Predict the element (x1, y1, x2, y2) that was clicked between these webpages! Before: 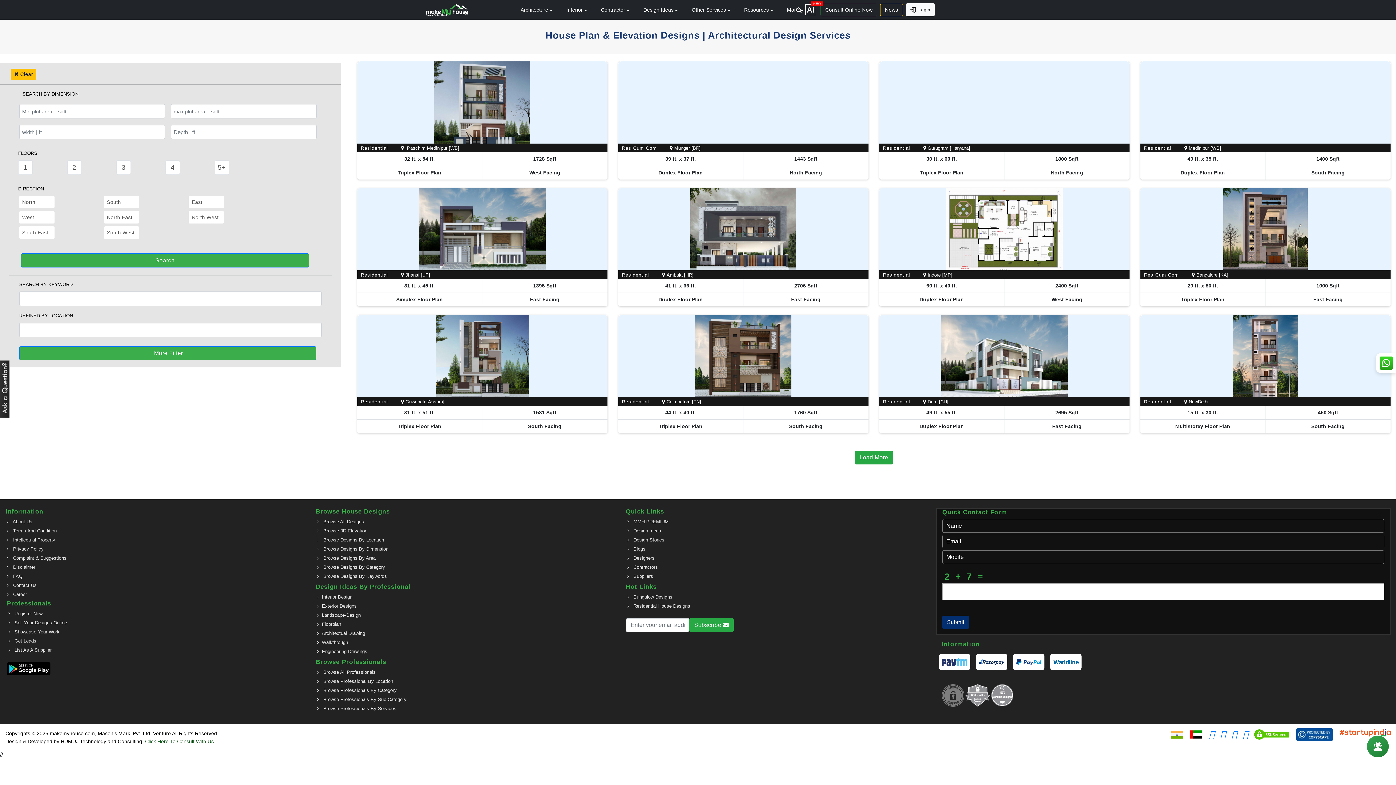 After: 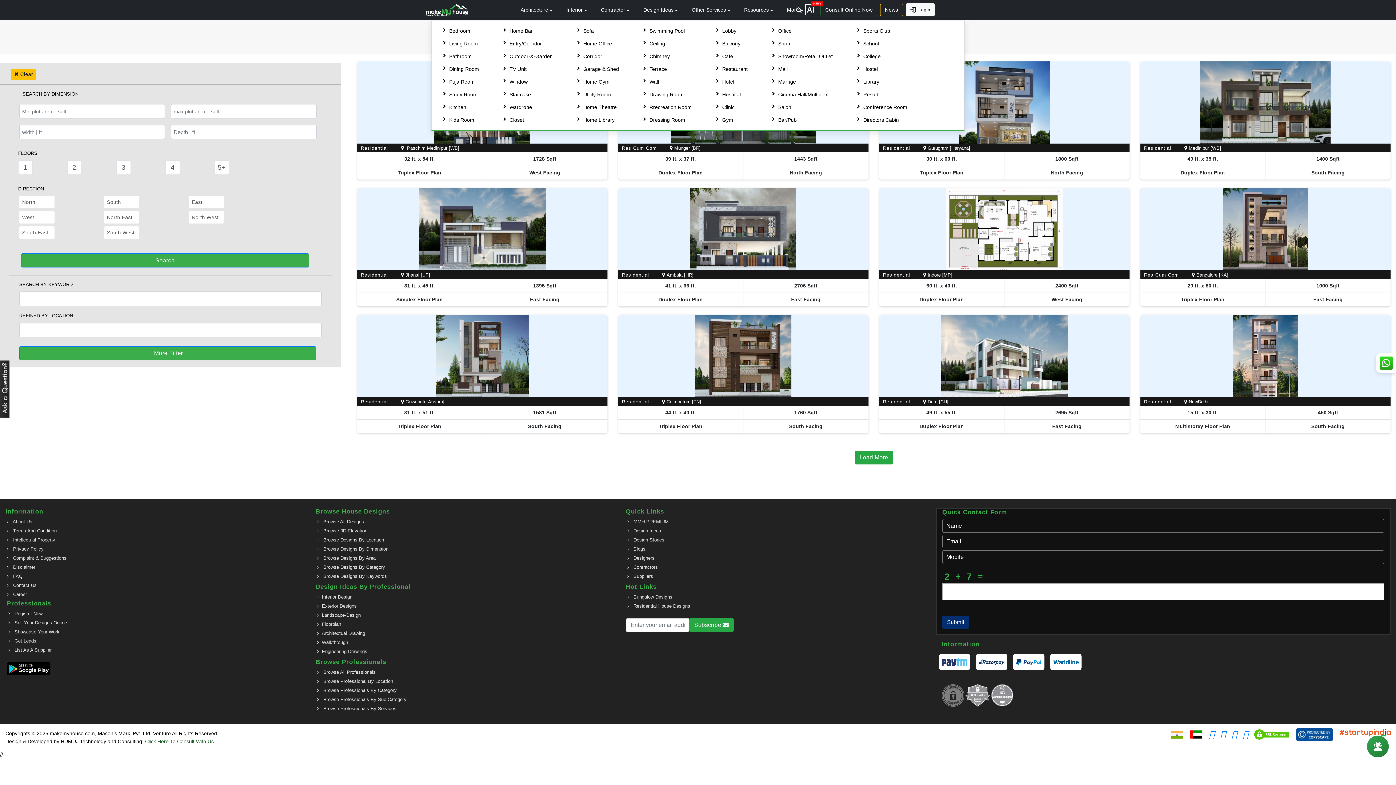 Action: label: Interior bbox: (566, 6, 587, 13)